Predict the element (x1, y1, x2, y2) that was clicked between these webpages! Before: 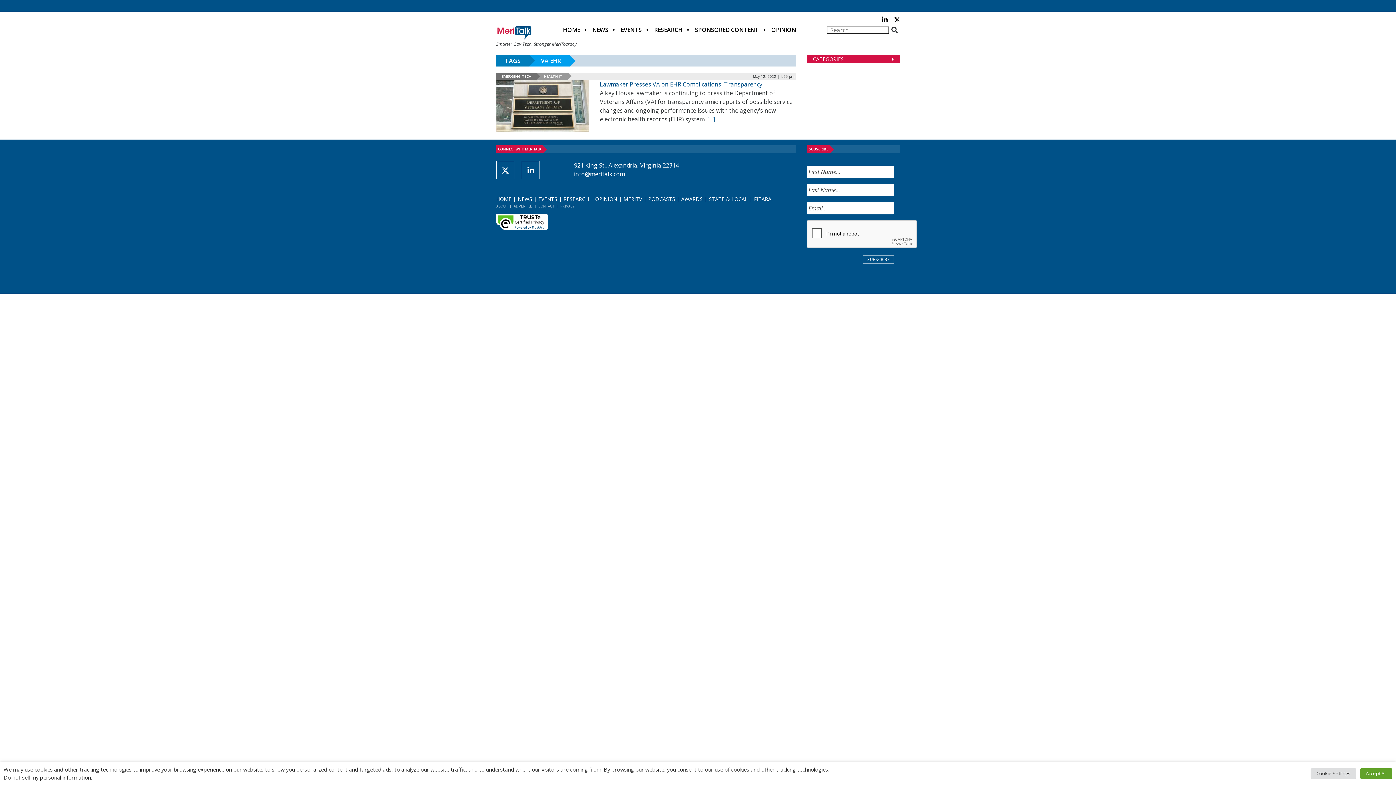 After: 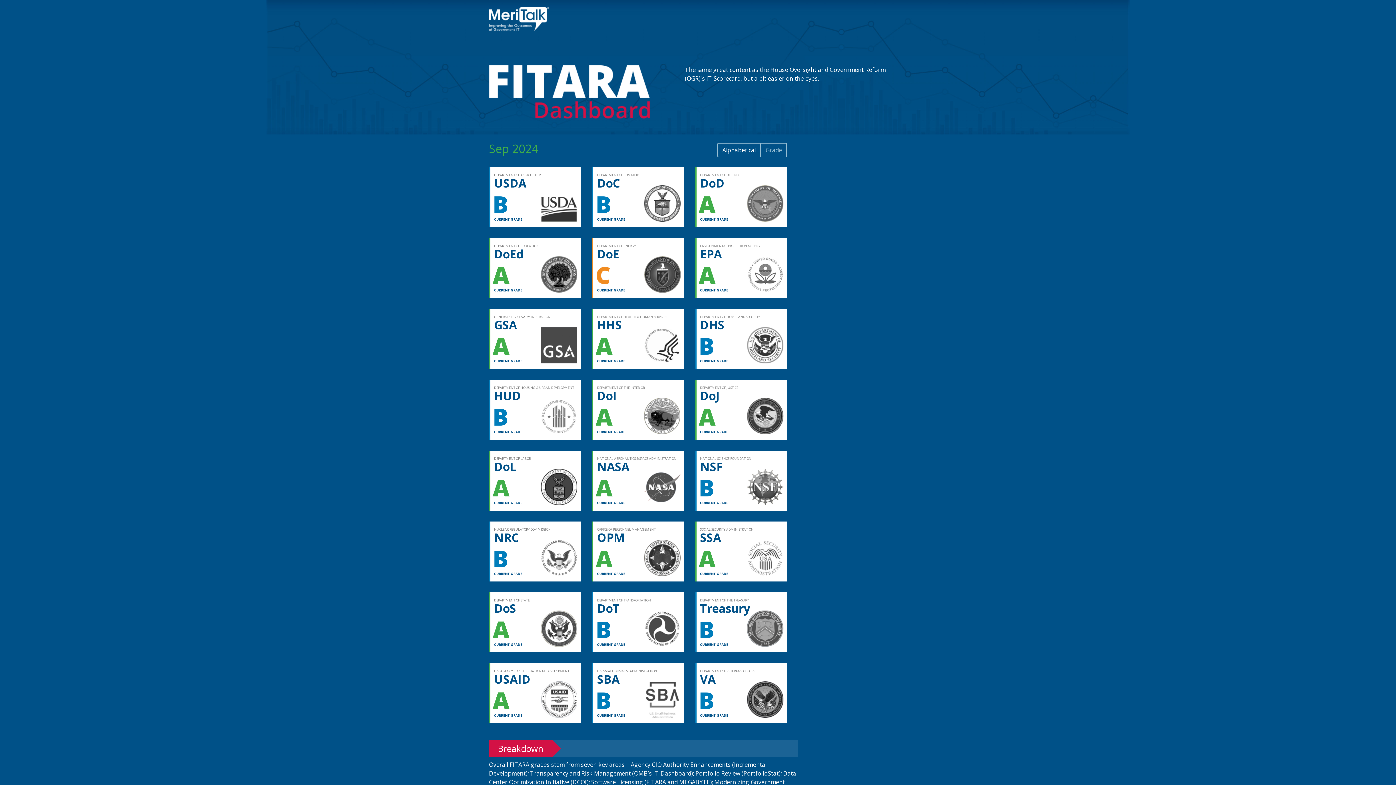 Action: bbox: (754, 195, 771, 202) label: FITARA